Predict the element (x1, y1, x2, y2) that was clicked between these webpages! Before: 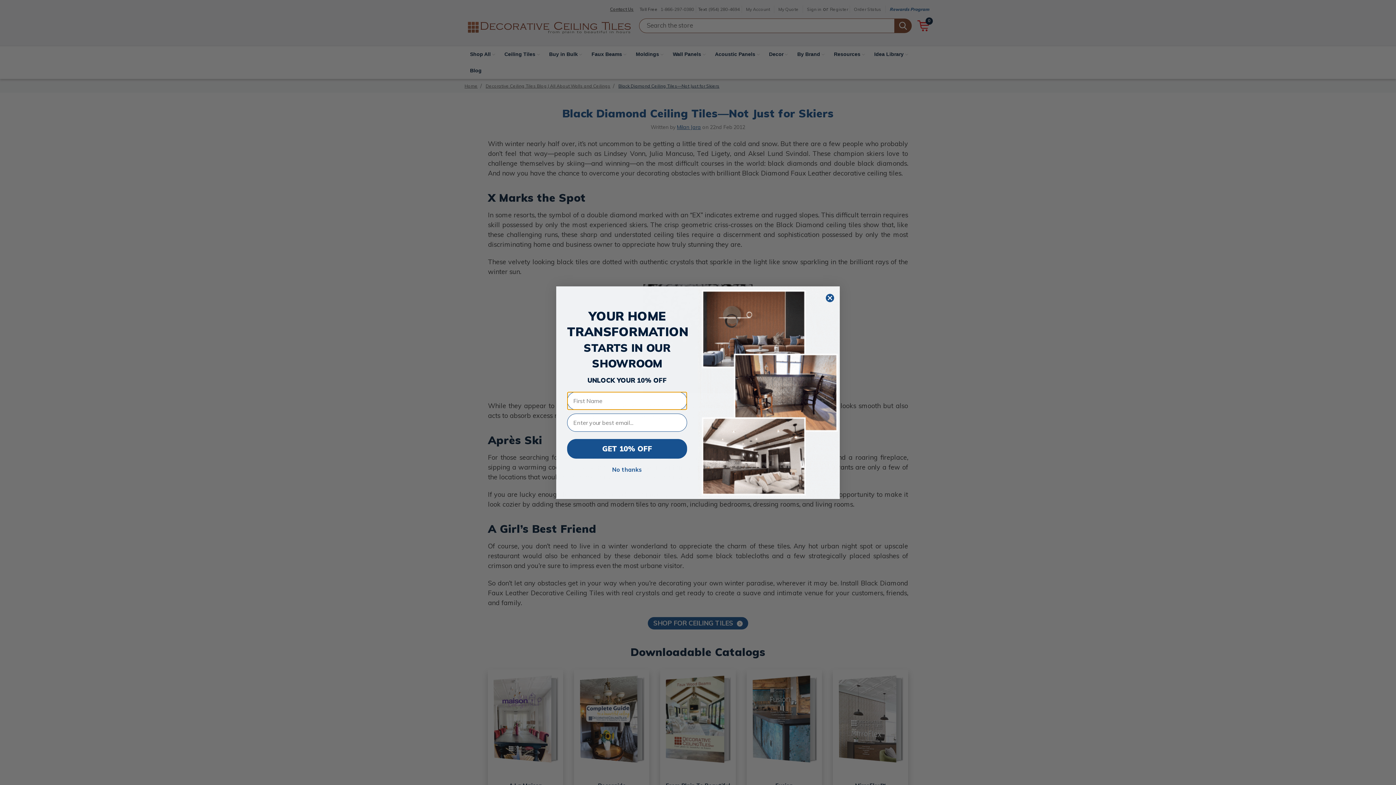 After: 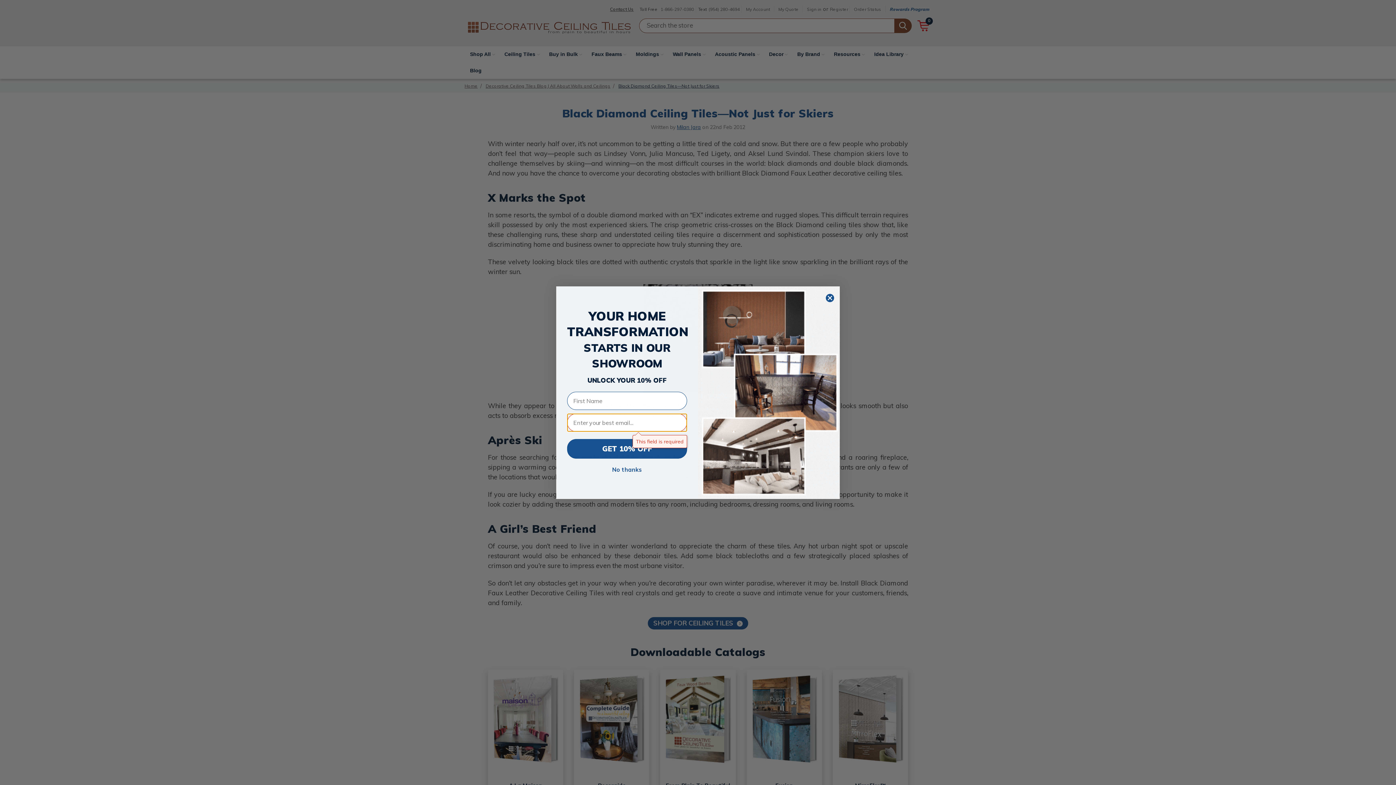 Action: label: GET 10% OFF bbox: (567, 439, 687, 458)